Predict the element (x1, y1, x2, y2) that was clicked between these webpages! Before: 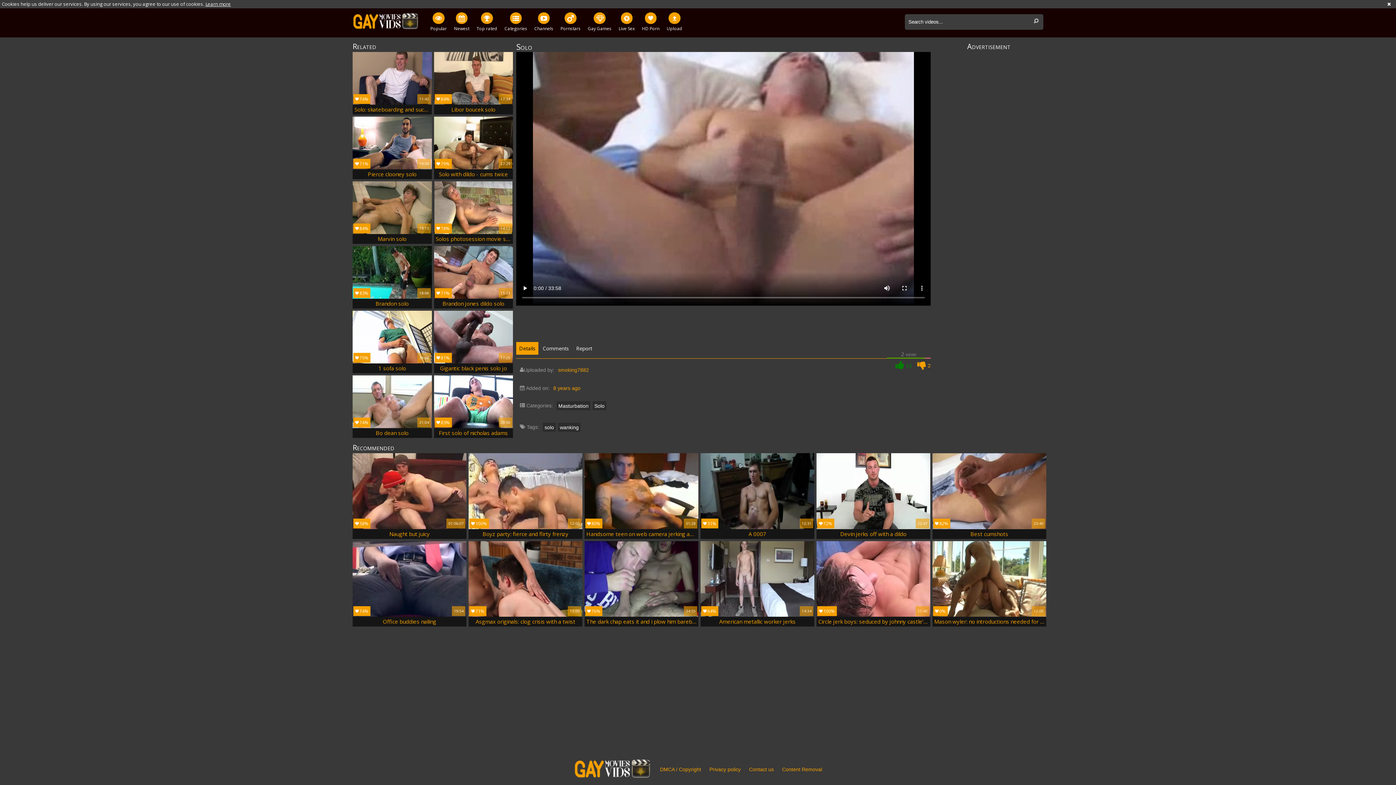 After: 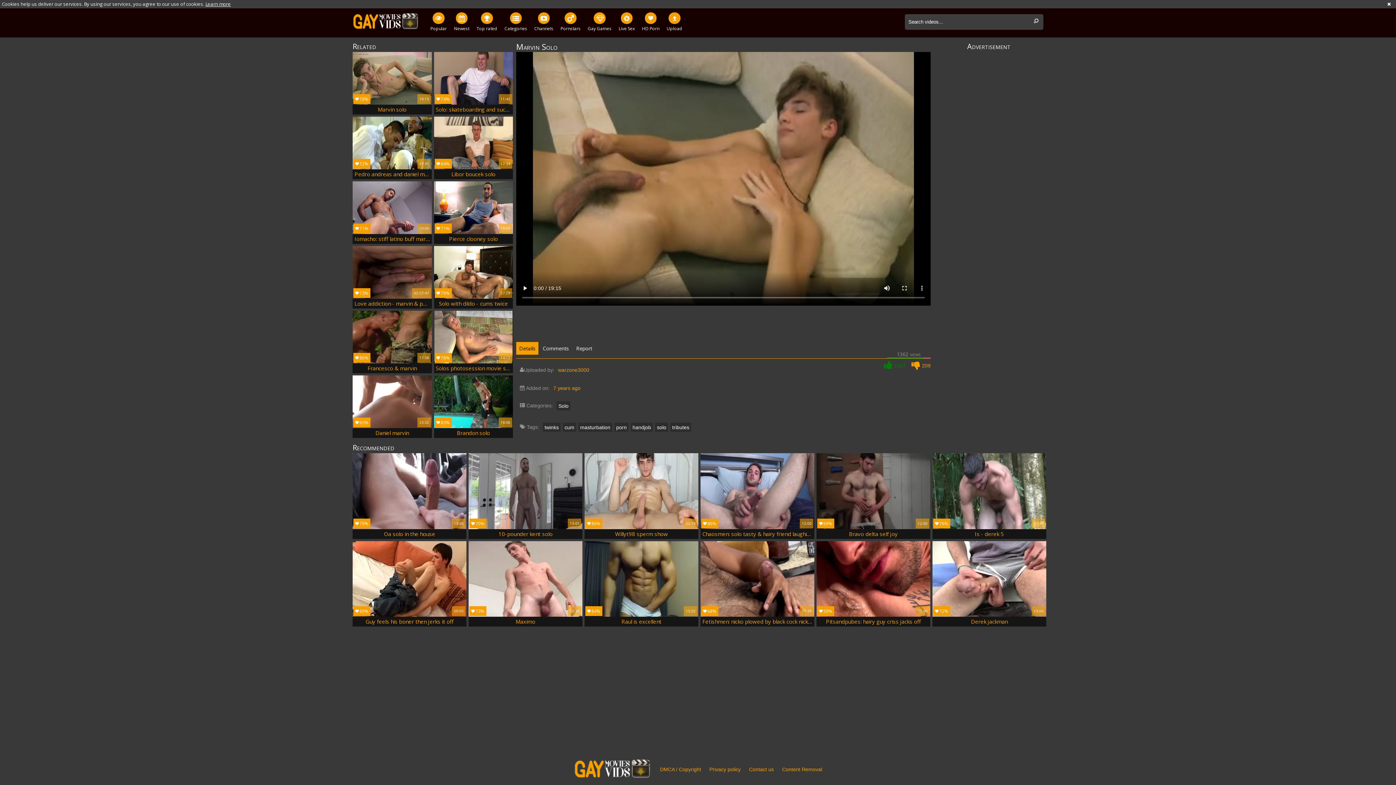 Action: label: 84%
7 years ago	1362 views	19:15
Marvin solo bbox: (352, 181, 431, 243)